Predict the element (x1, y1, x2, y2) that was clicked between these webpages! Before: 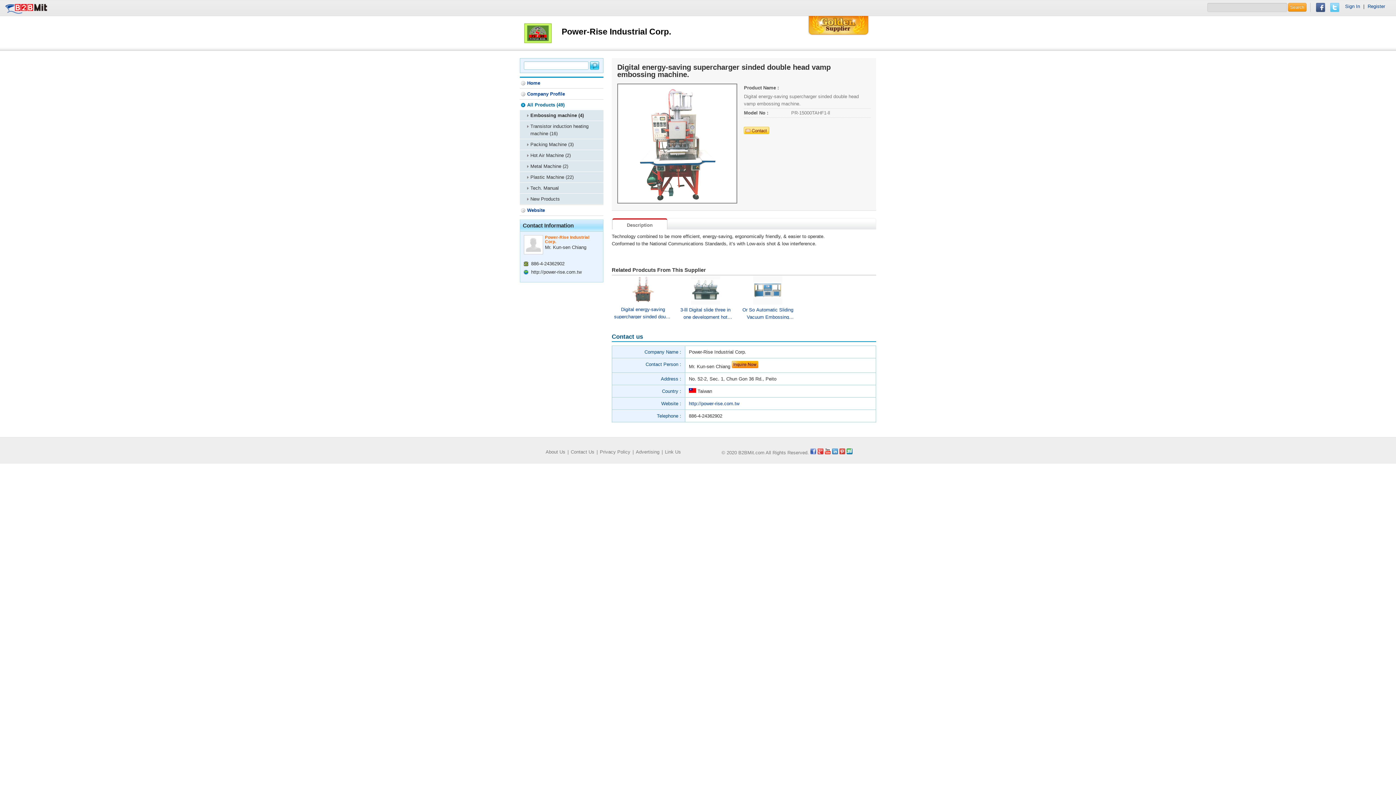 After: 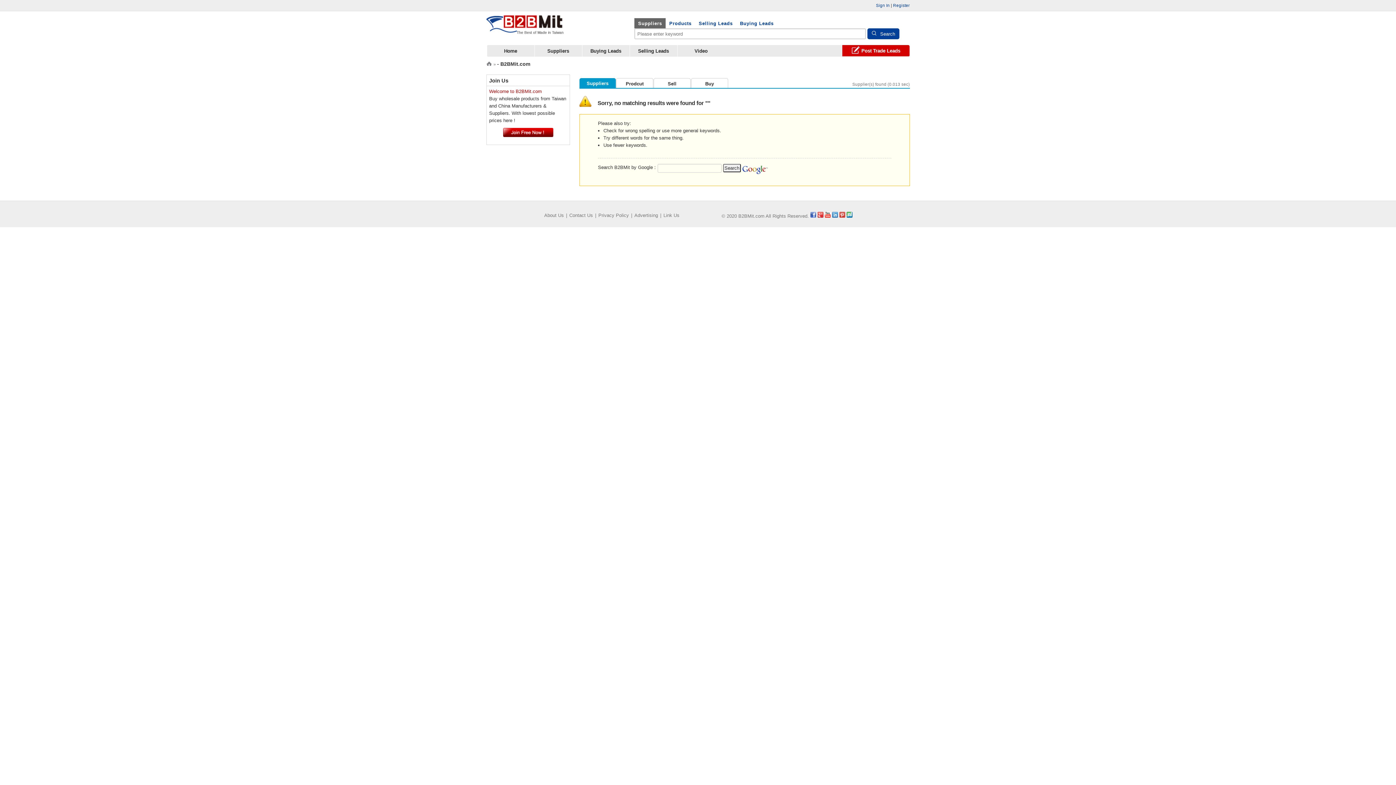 Action: bbox: (1288, 2, 1306, 11) label: Search